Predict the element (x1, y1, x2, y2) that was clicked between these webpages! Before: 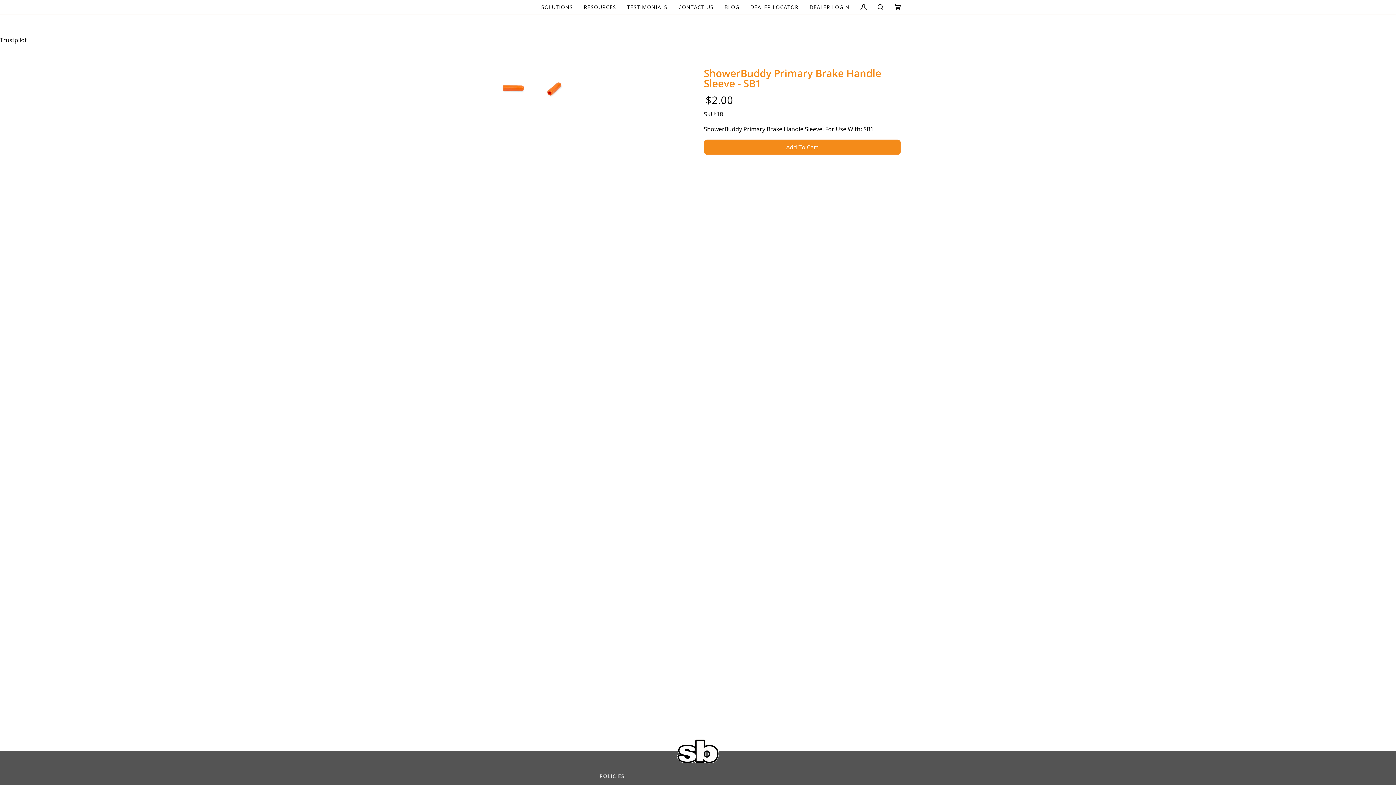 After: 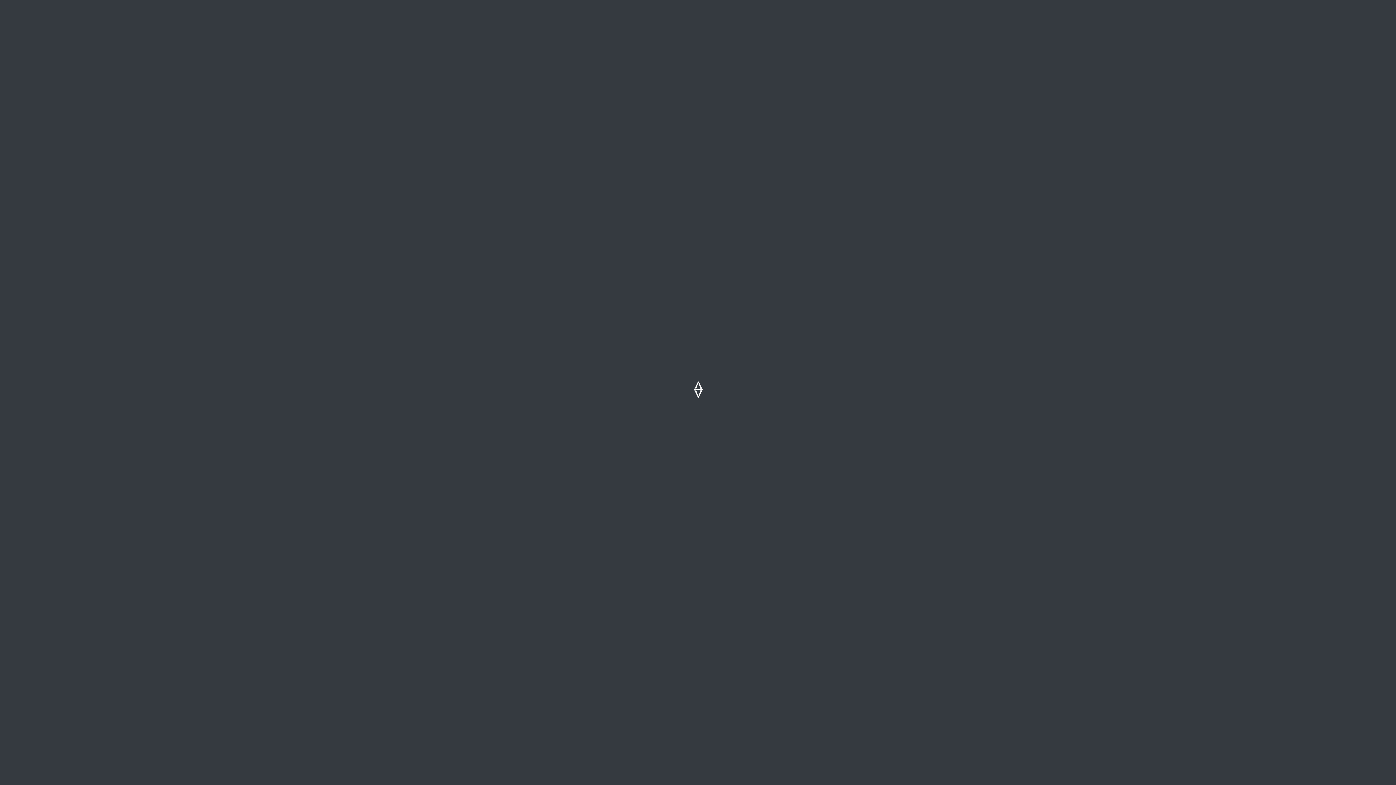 Action: bbox: (804, 0, 855, 14) label: DEALER LOGIN